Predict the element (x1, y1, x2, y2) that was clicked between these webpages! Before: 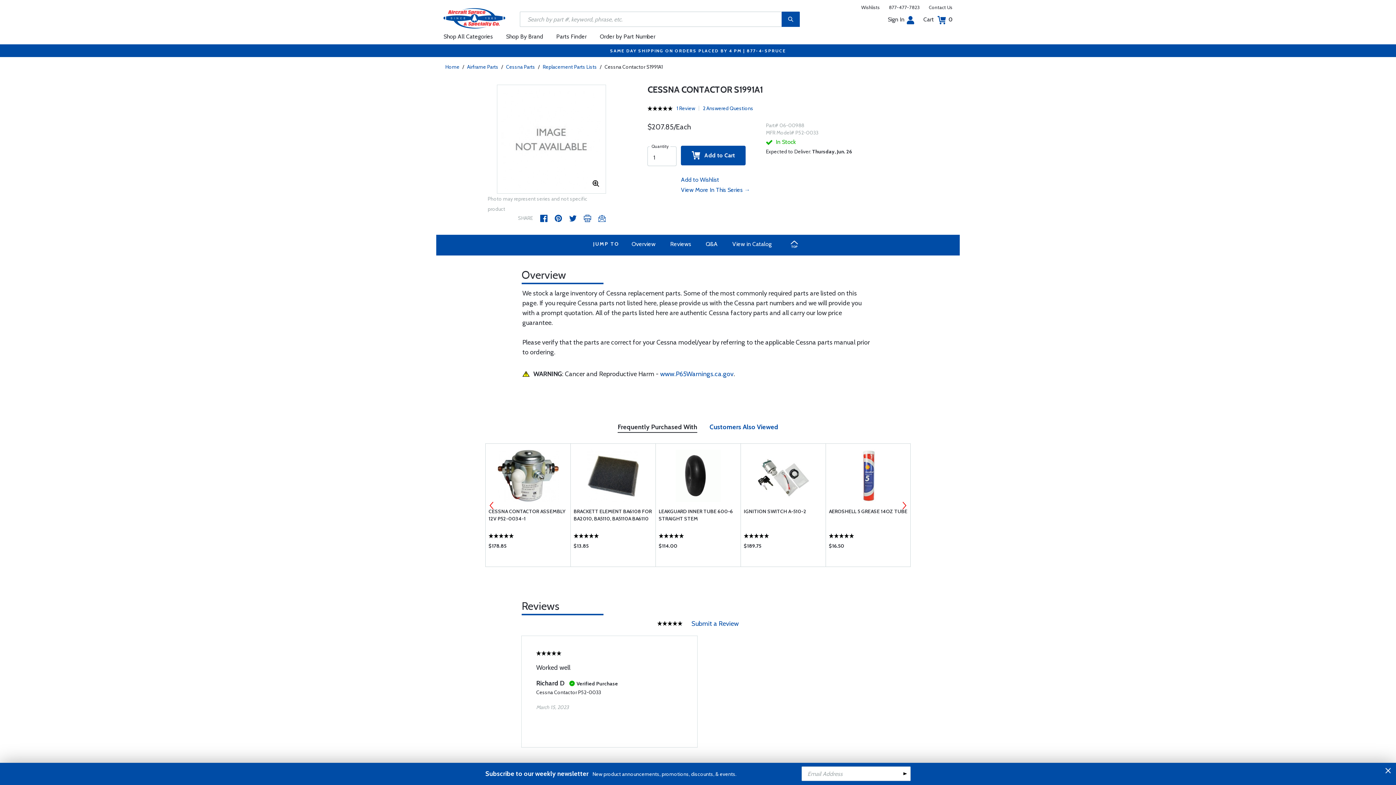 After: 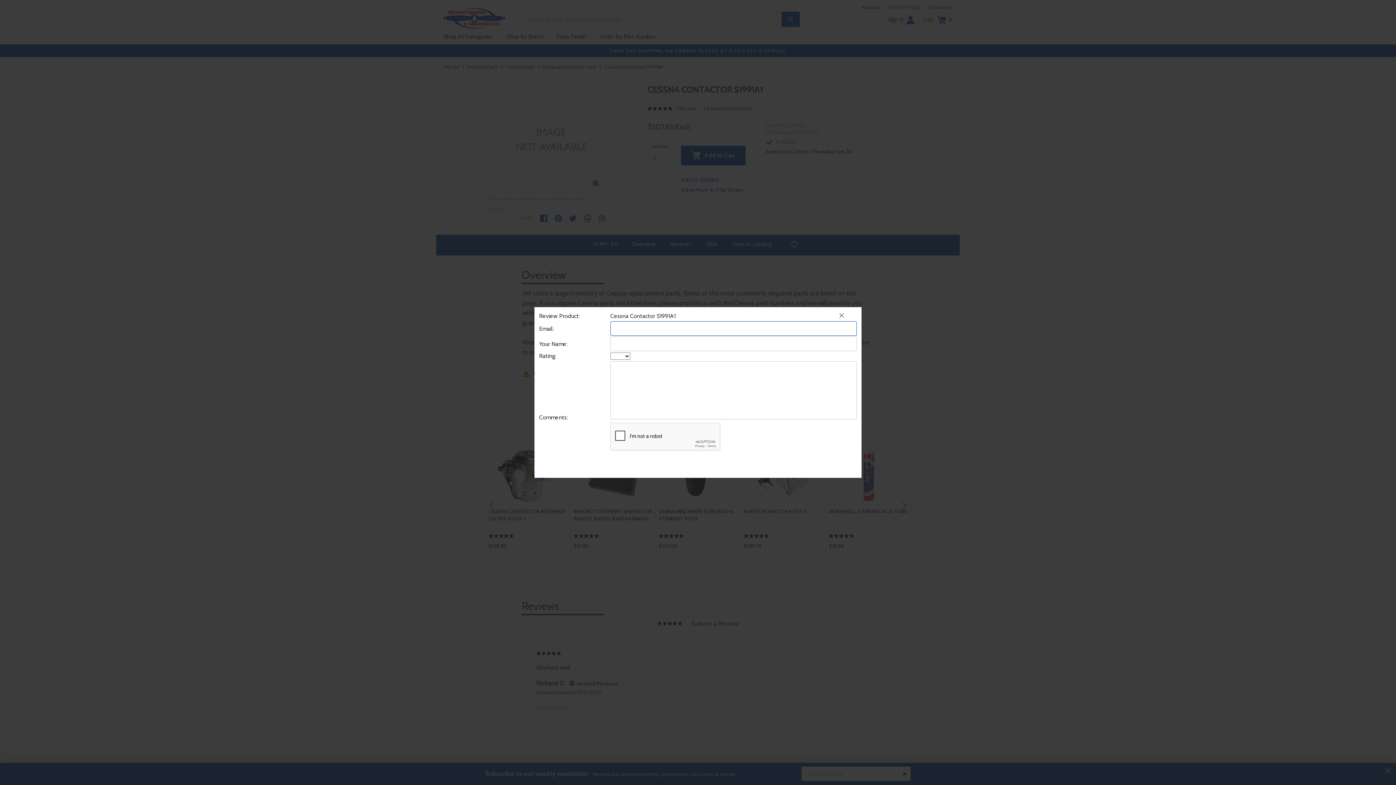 Action: label: Submit a Review bbox: (691, 621, 738, 626)